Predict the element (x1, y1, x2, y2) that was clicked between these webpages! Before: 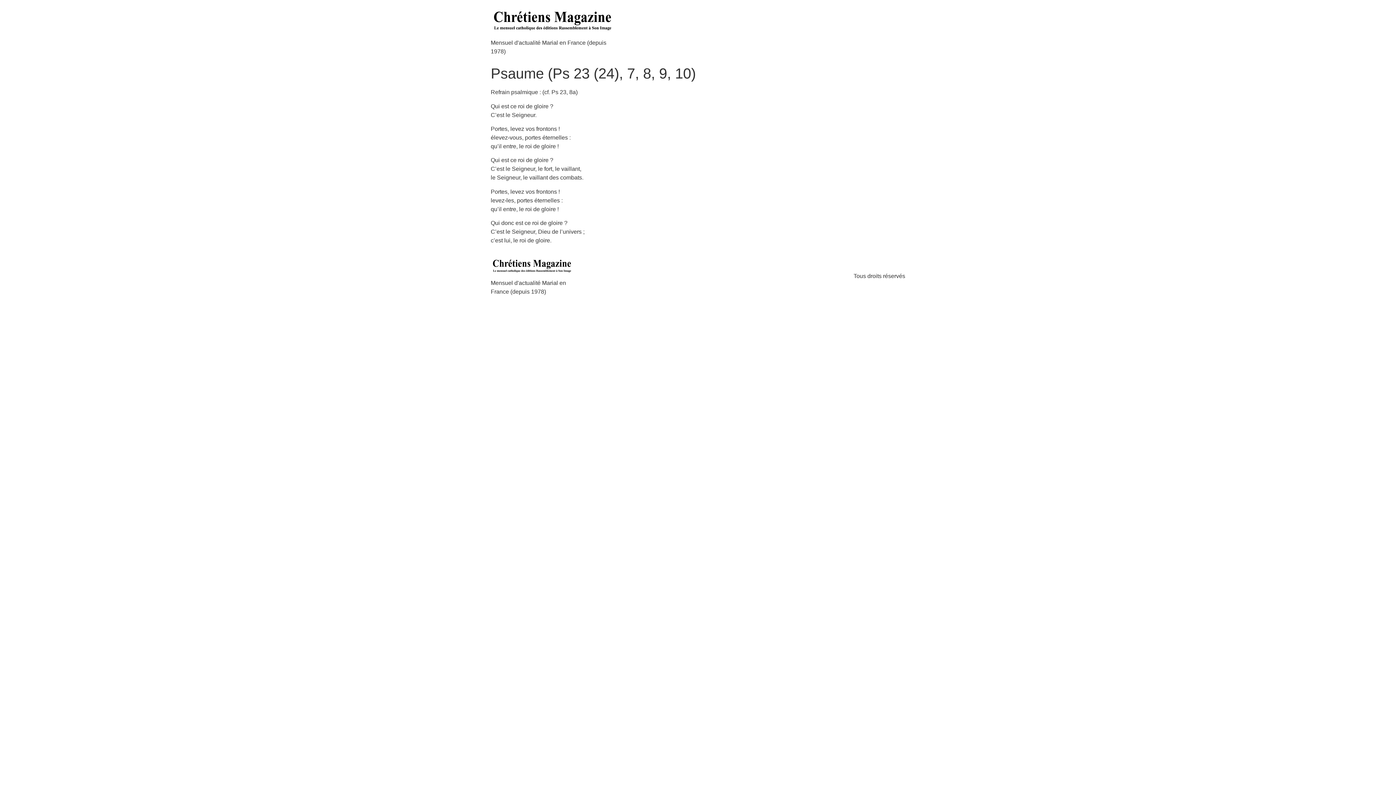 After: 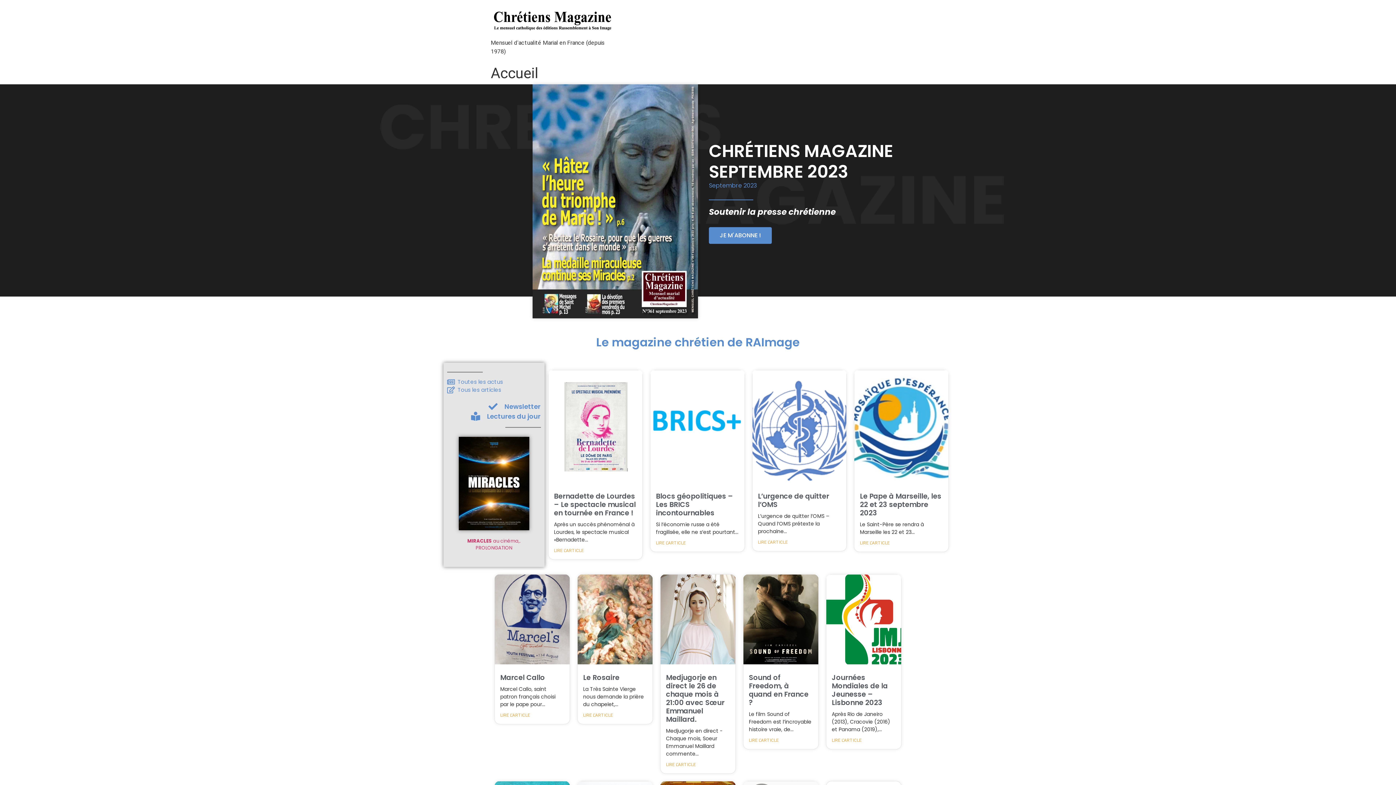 Action: bbox: (490, 256, 573, 278)